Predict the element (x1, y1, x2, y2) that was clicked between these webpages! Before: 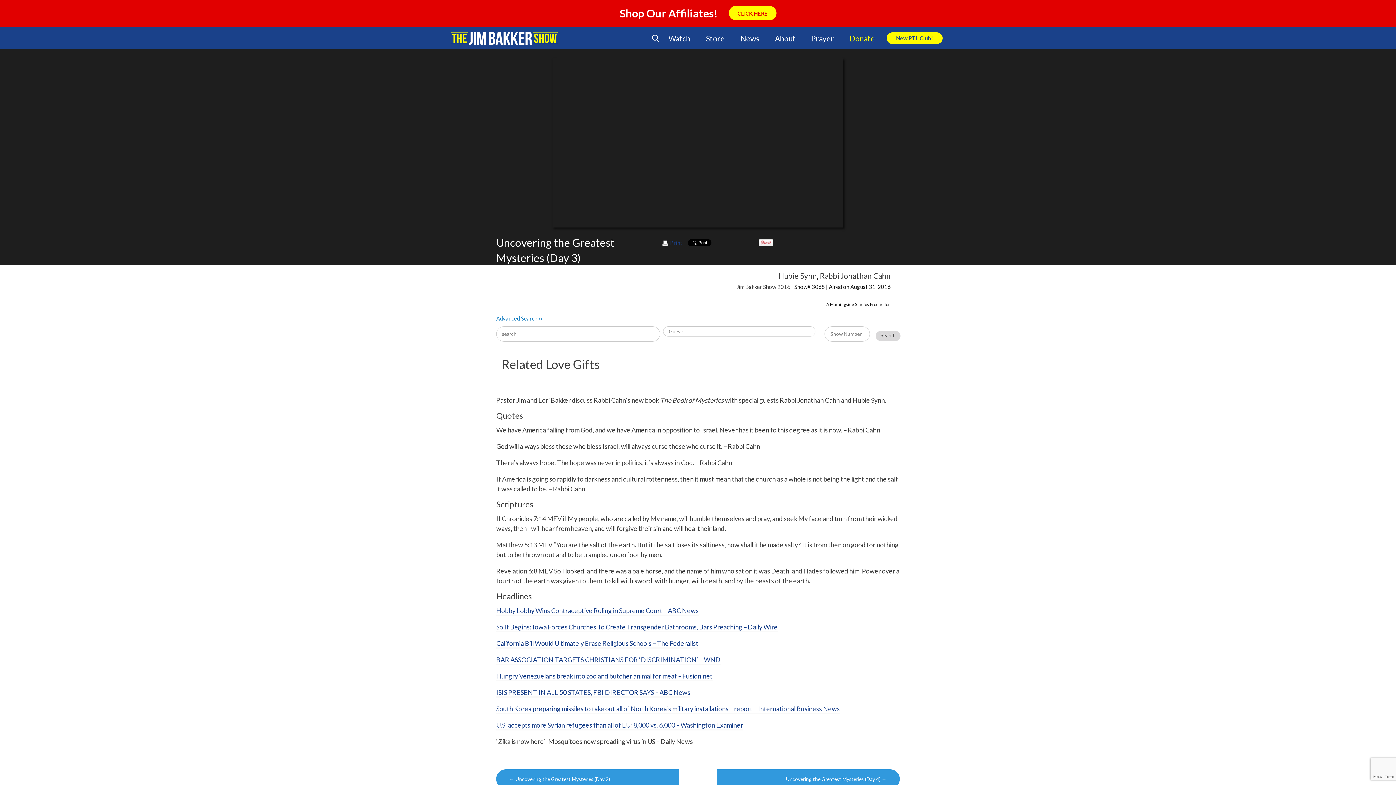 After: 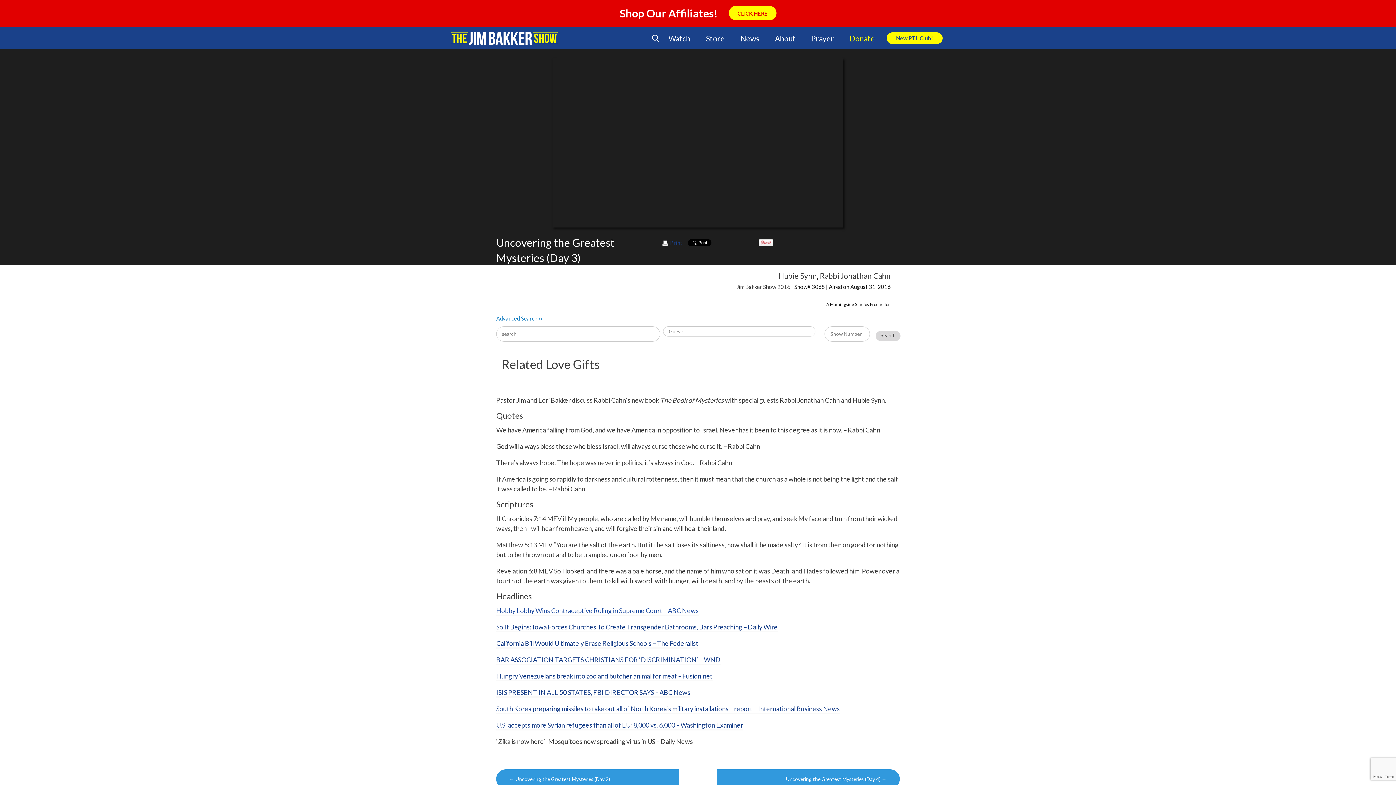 Action: label: Hobby Lobby Wins Contraceptive Ruling in Supreme Court – ABC News bbox: (496, 606, 698, 616)